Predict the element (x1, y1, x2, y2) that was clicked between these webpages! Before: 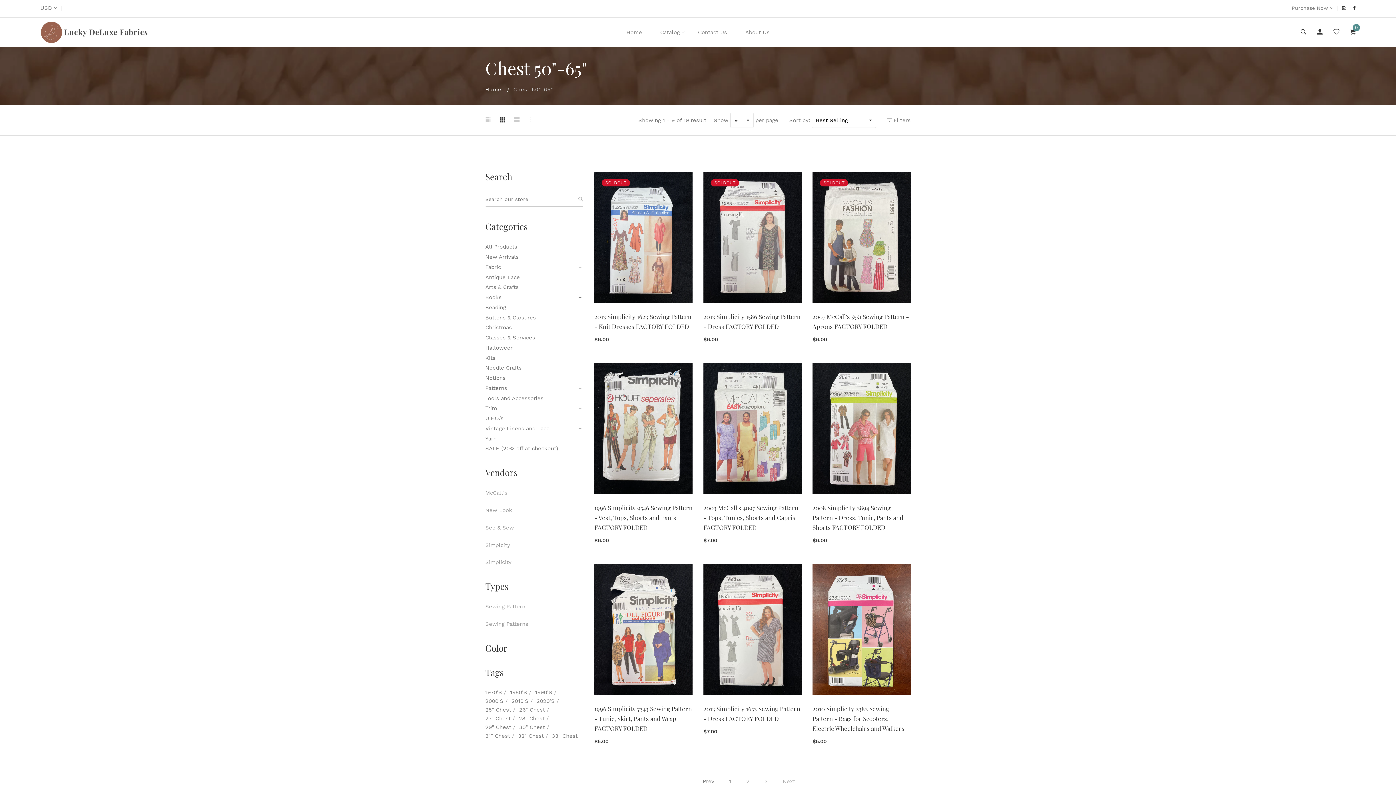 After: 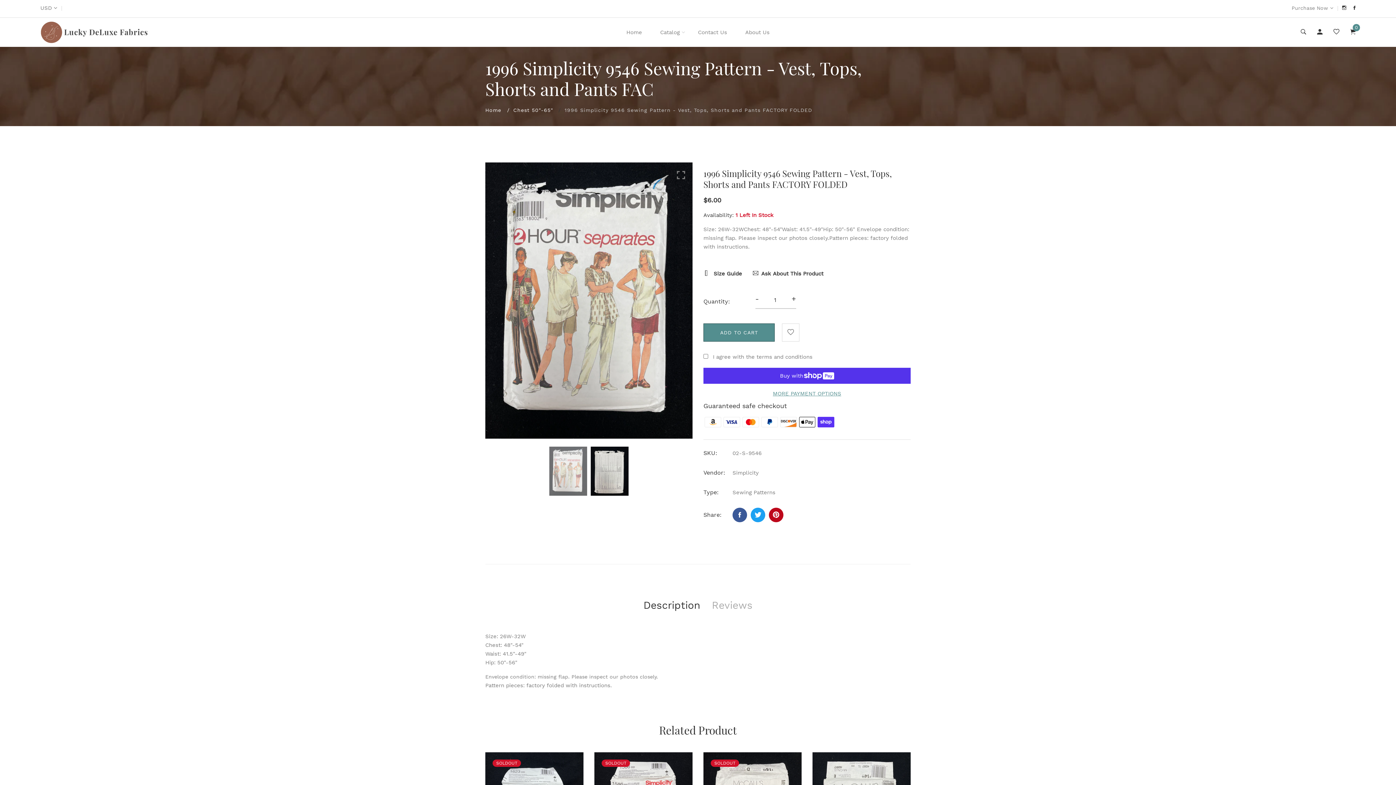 Action: bbox: (594, 503, 692, 532) label: 1996 Simplicity 9546 Sewing Pattern - Vest, Tops, Shorts and Pants FACTORY FOLDED